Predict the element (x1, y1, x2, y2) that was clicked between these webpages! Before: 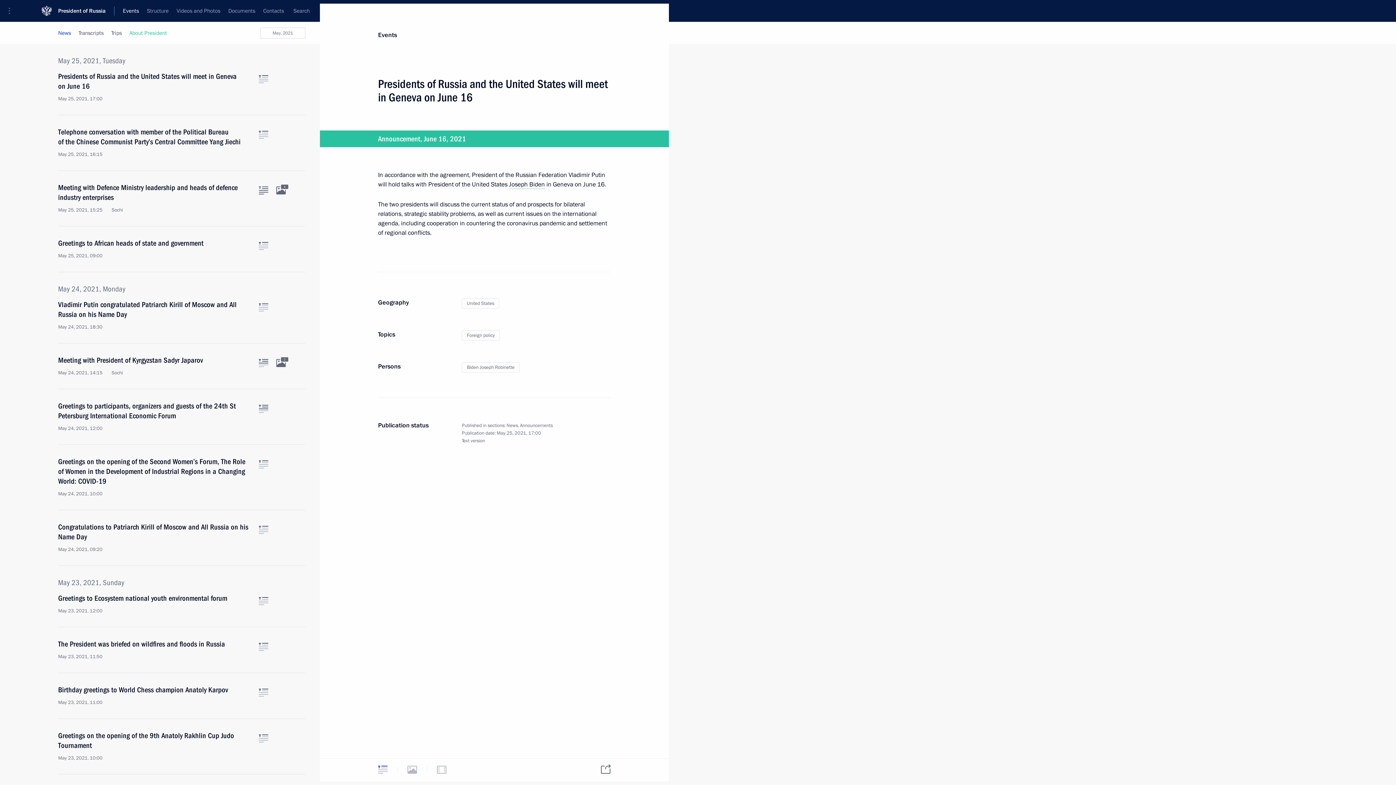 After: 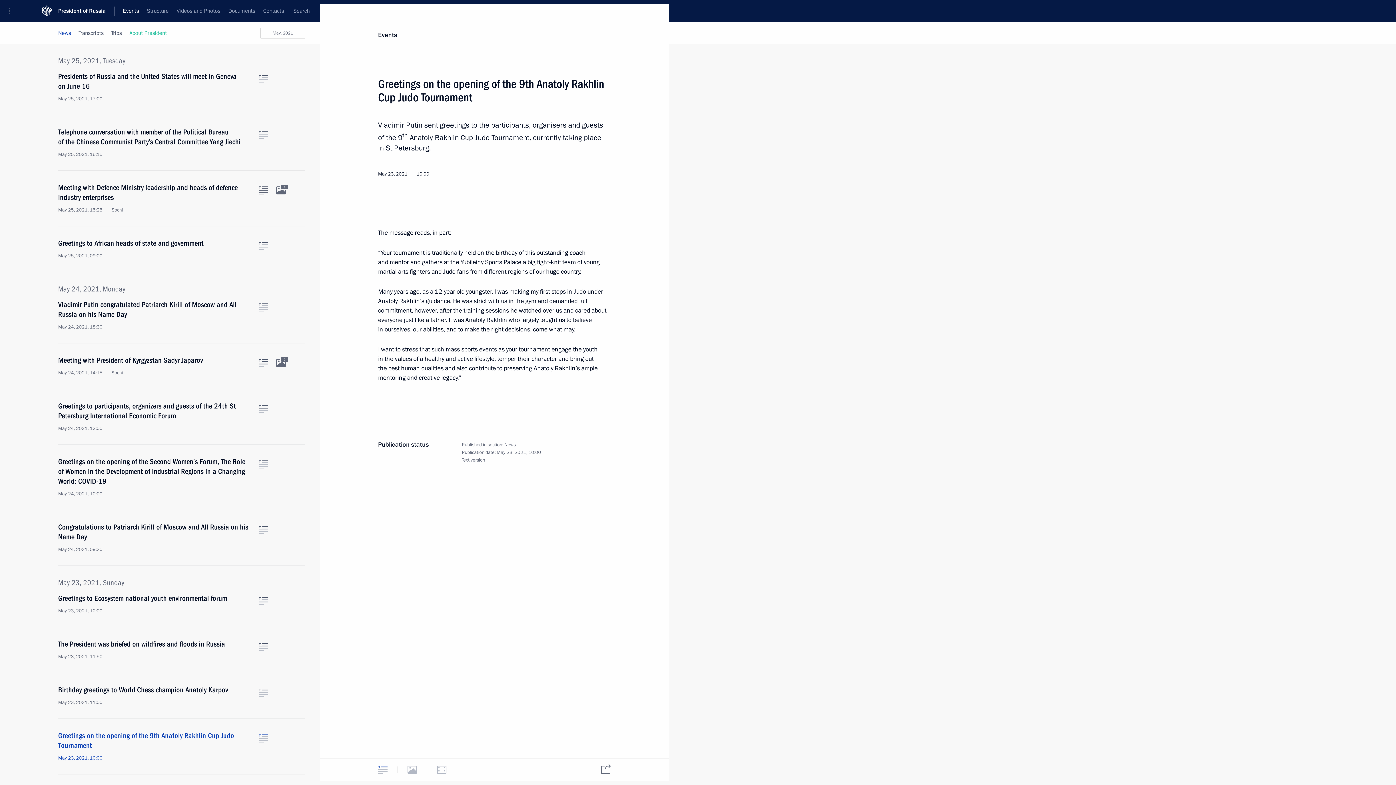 Action: bbox: (258, 734, 268, 742) label: Text of the article